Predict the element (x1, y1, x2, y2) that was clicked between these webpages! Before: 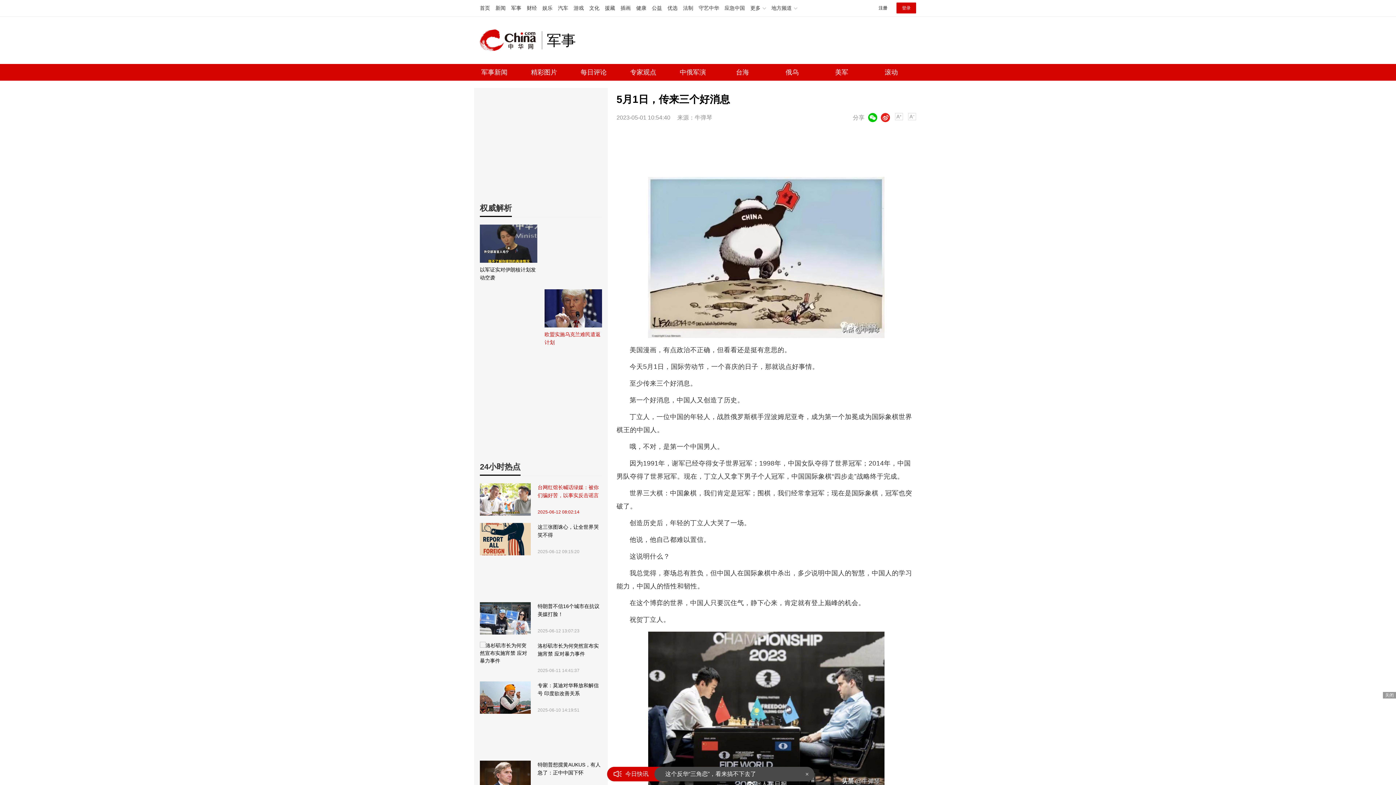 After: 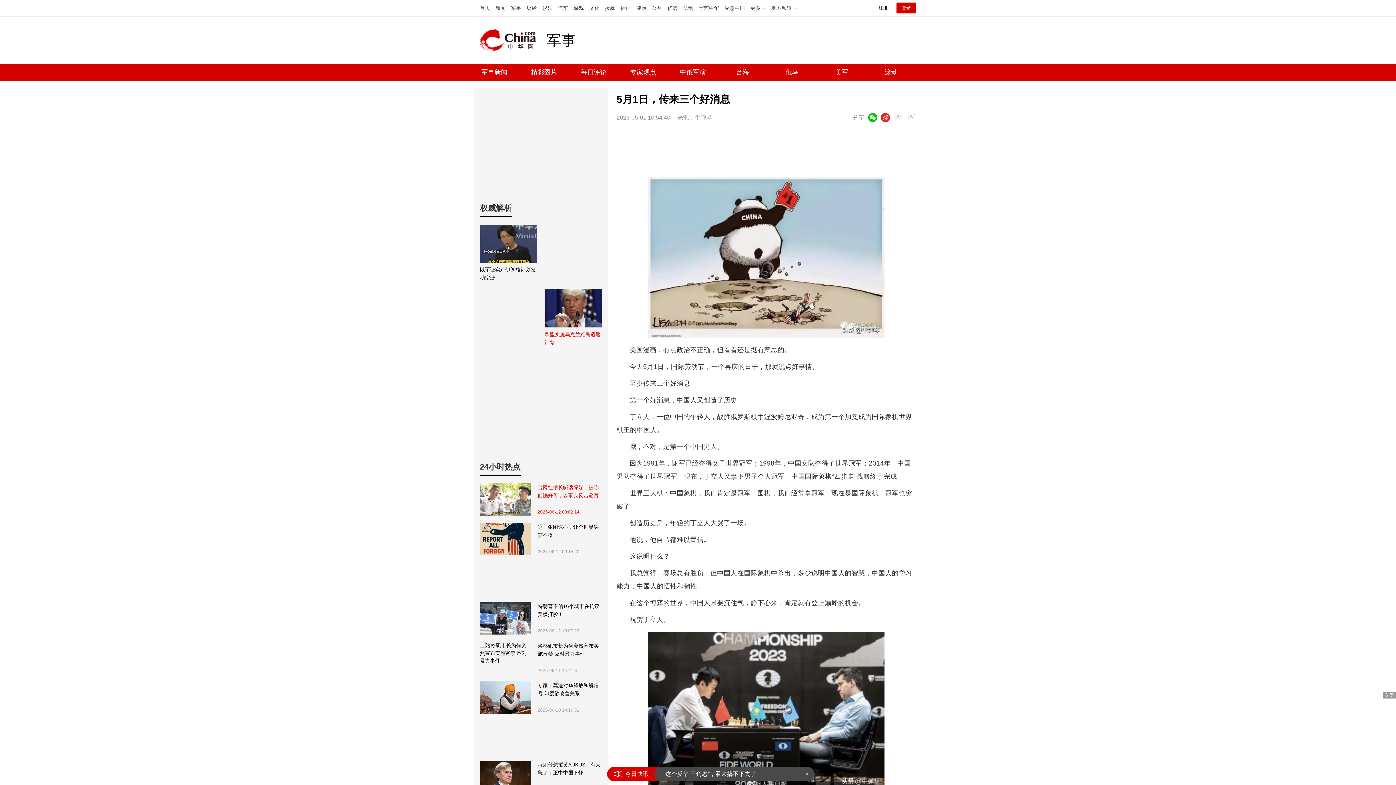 Action: label: 中华网 china.com bbox: (480, 24, 541, 56)